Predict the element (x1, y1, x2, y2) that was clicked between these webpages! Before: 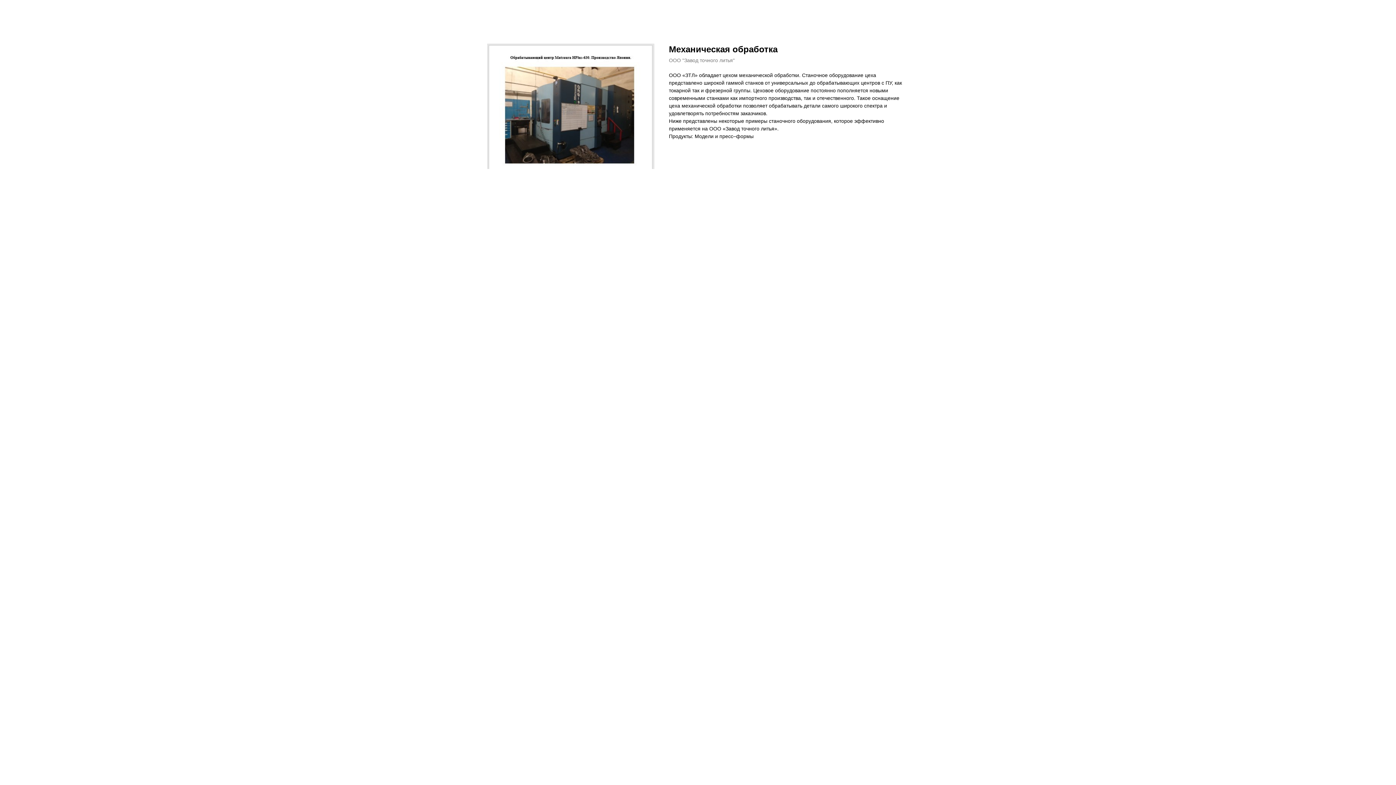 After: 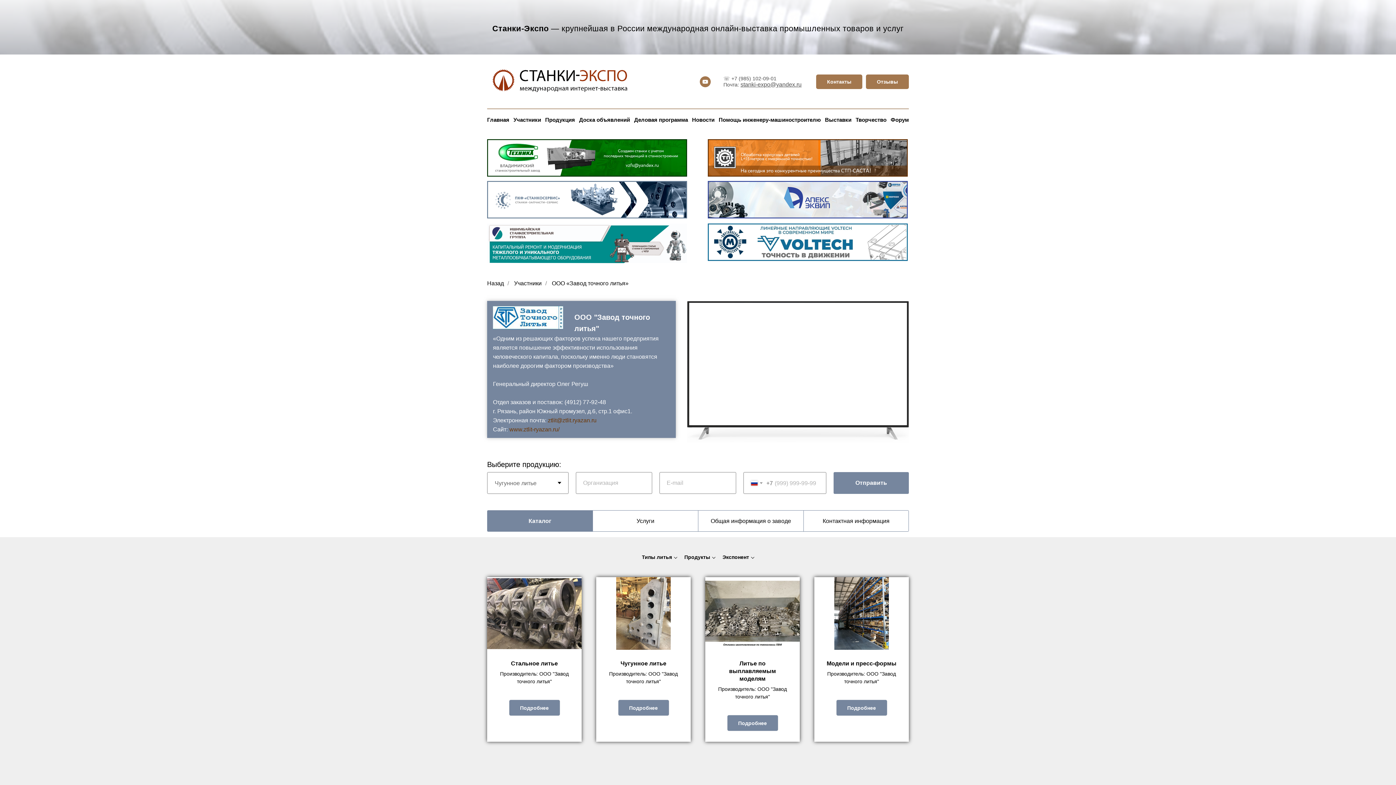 Action: bbox: (1380, 7, 1389, 15)